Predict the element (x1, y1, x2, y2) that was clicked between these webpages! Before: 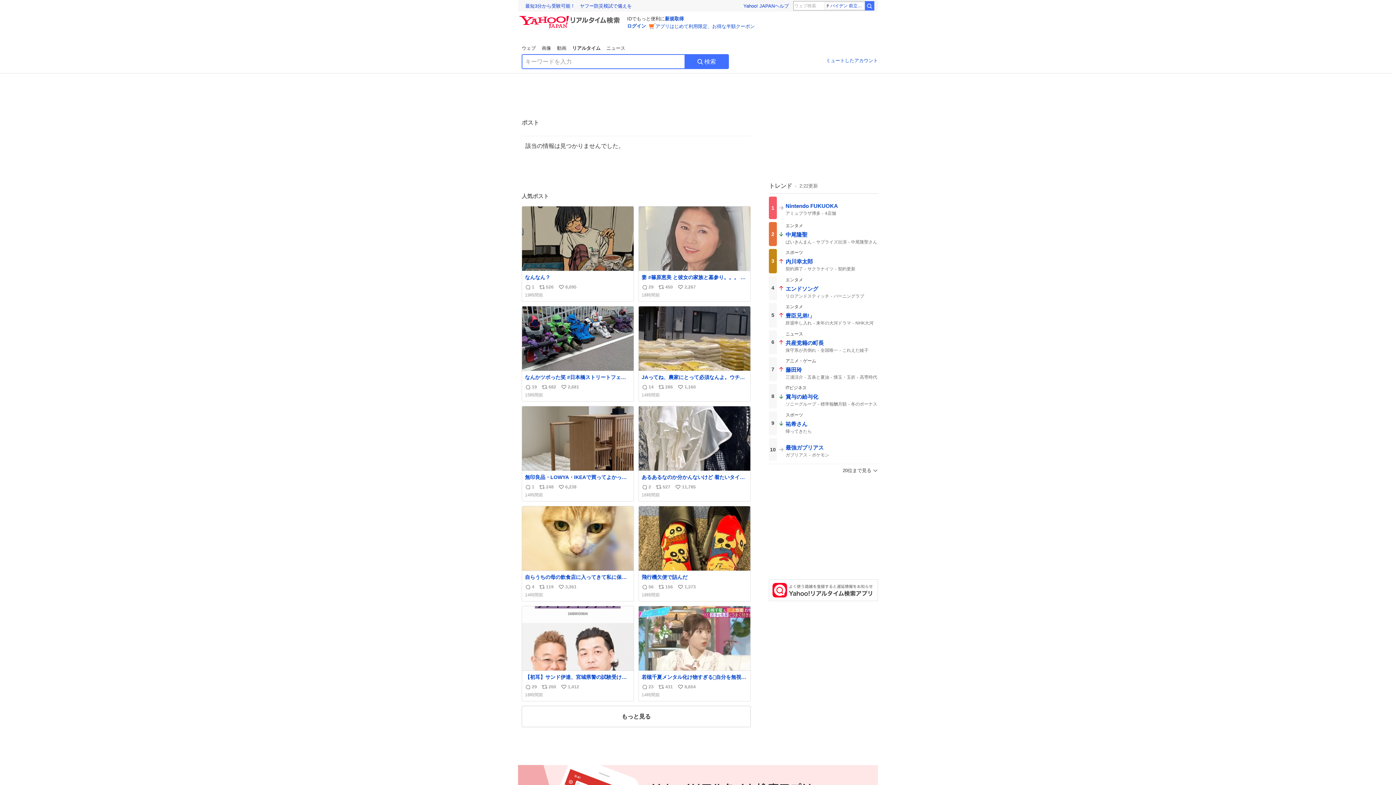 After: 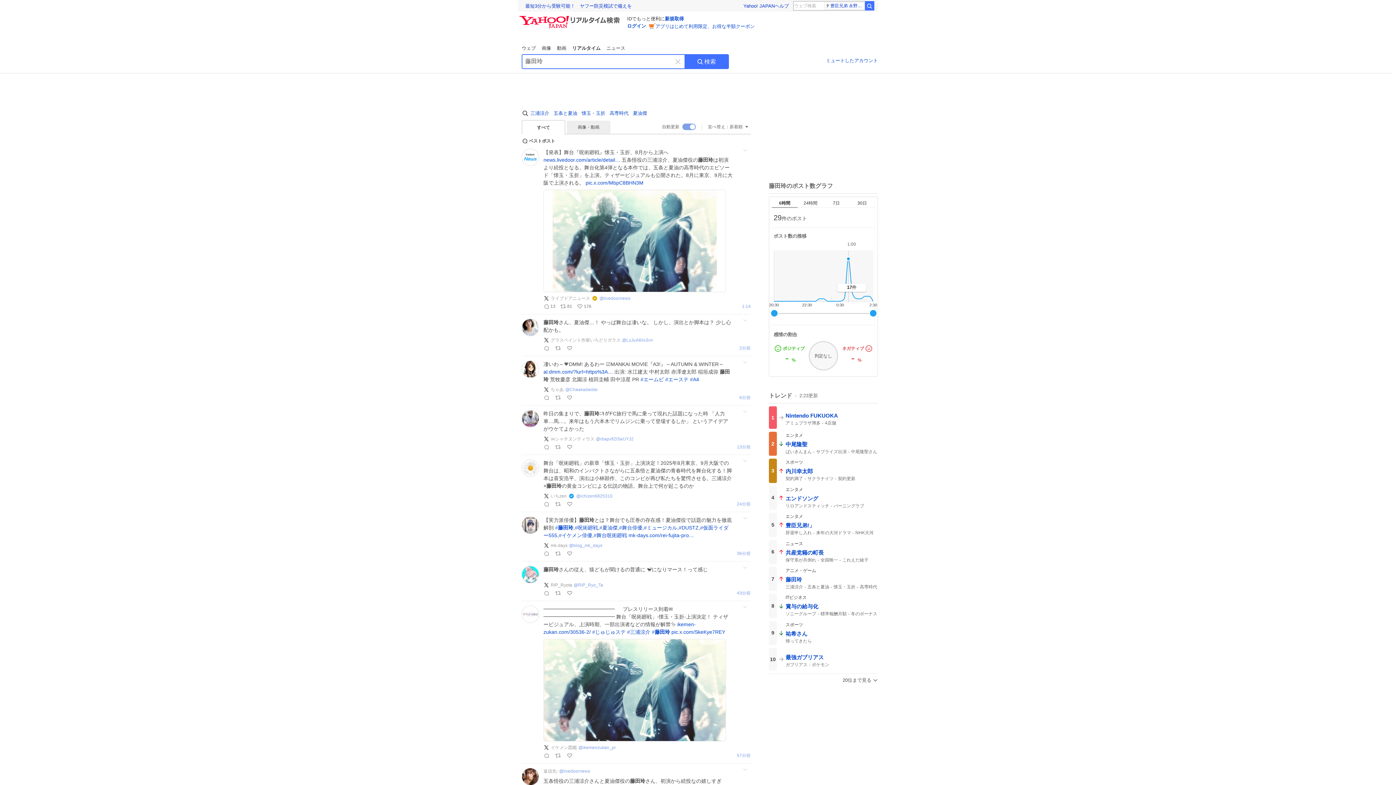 Action: bbox: (769, 359, 878, 383) label: 7

アニメ・ゲーム

藤田玲
三浦涼介
五条と夏油
懐玉・玉折
高専時代
夏油傑
呪術廻戦 懐玉・玉折
呪術廻戦
8月から